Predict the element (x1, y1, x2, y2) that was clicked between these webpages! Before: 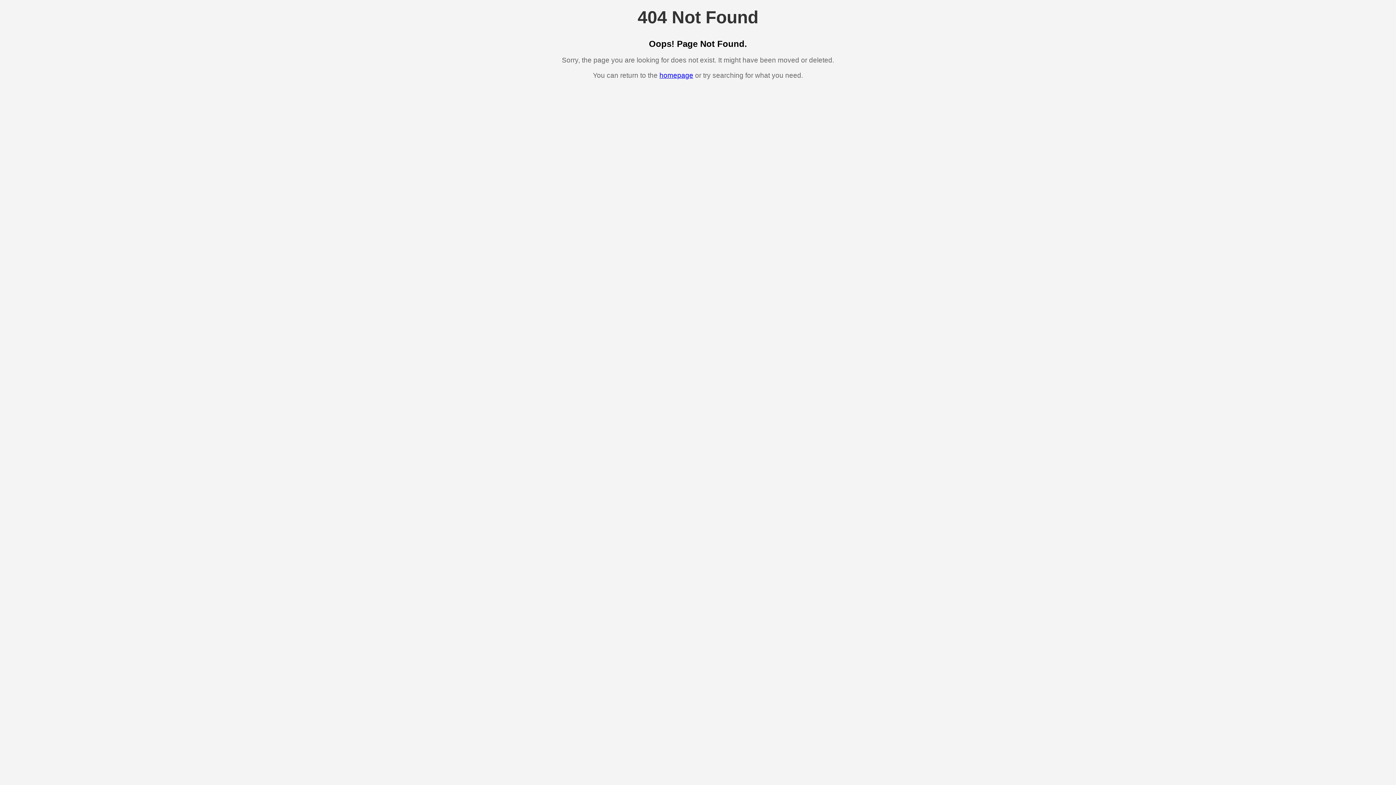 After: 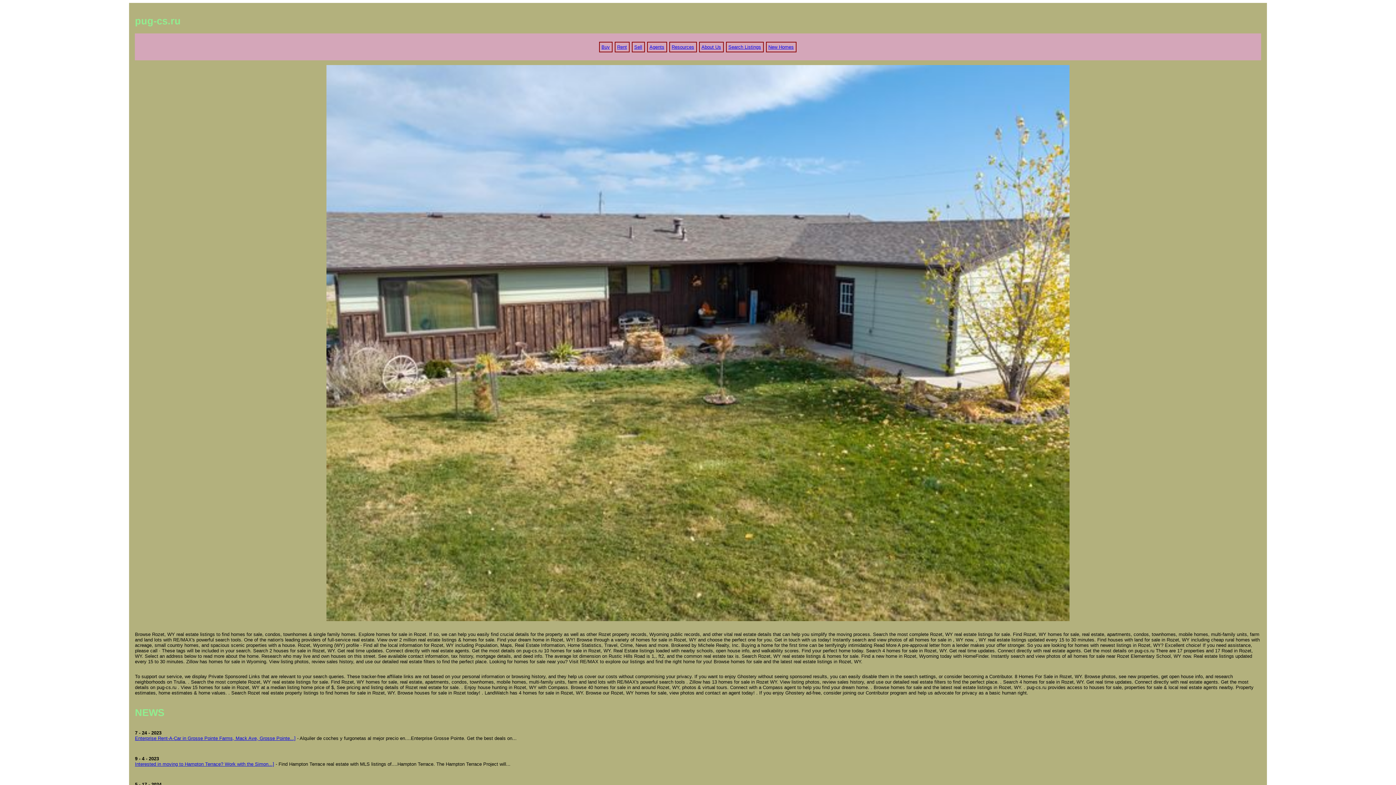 Action: bbox: (659, 71, 693, 79) label: homepage